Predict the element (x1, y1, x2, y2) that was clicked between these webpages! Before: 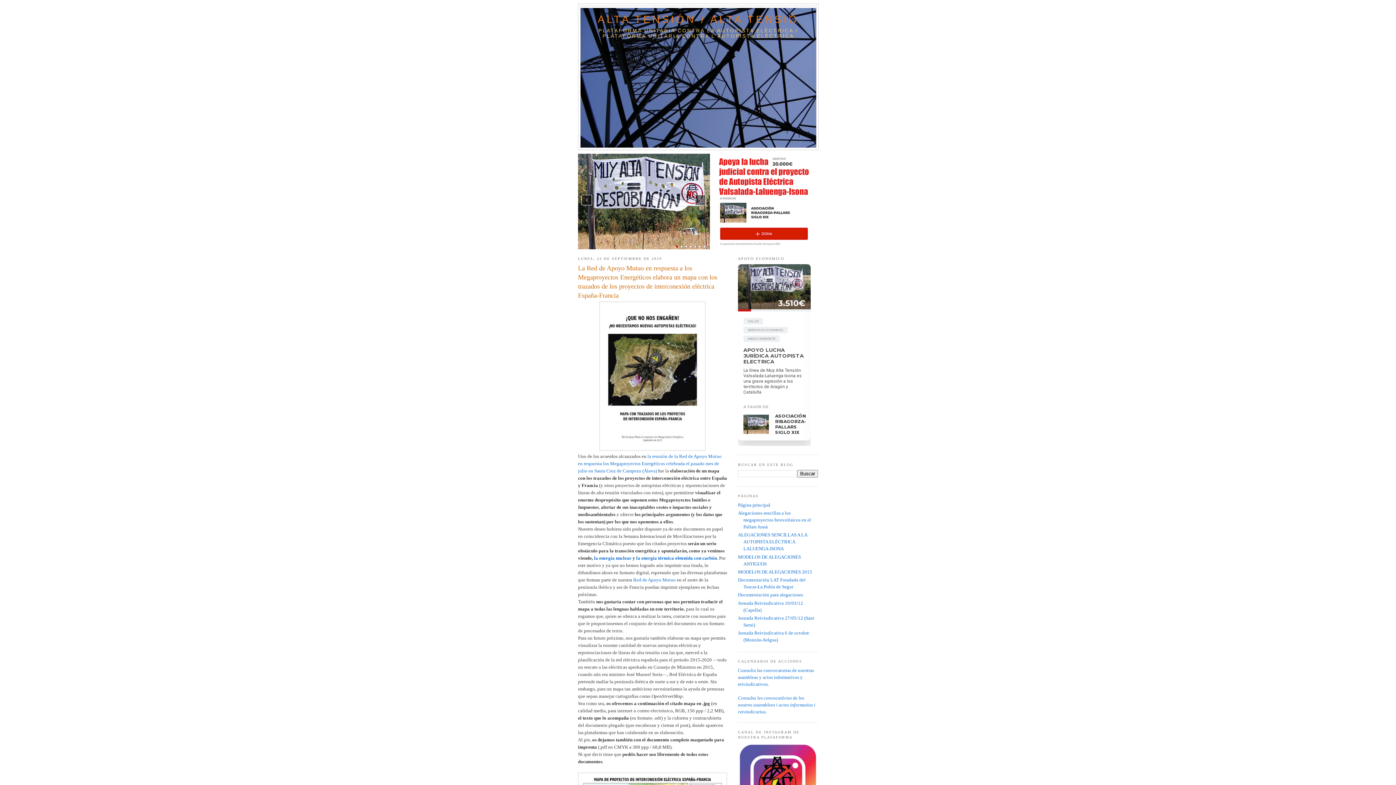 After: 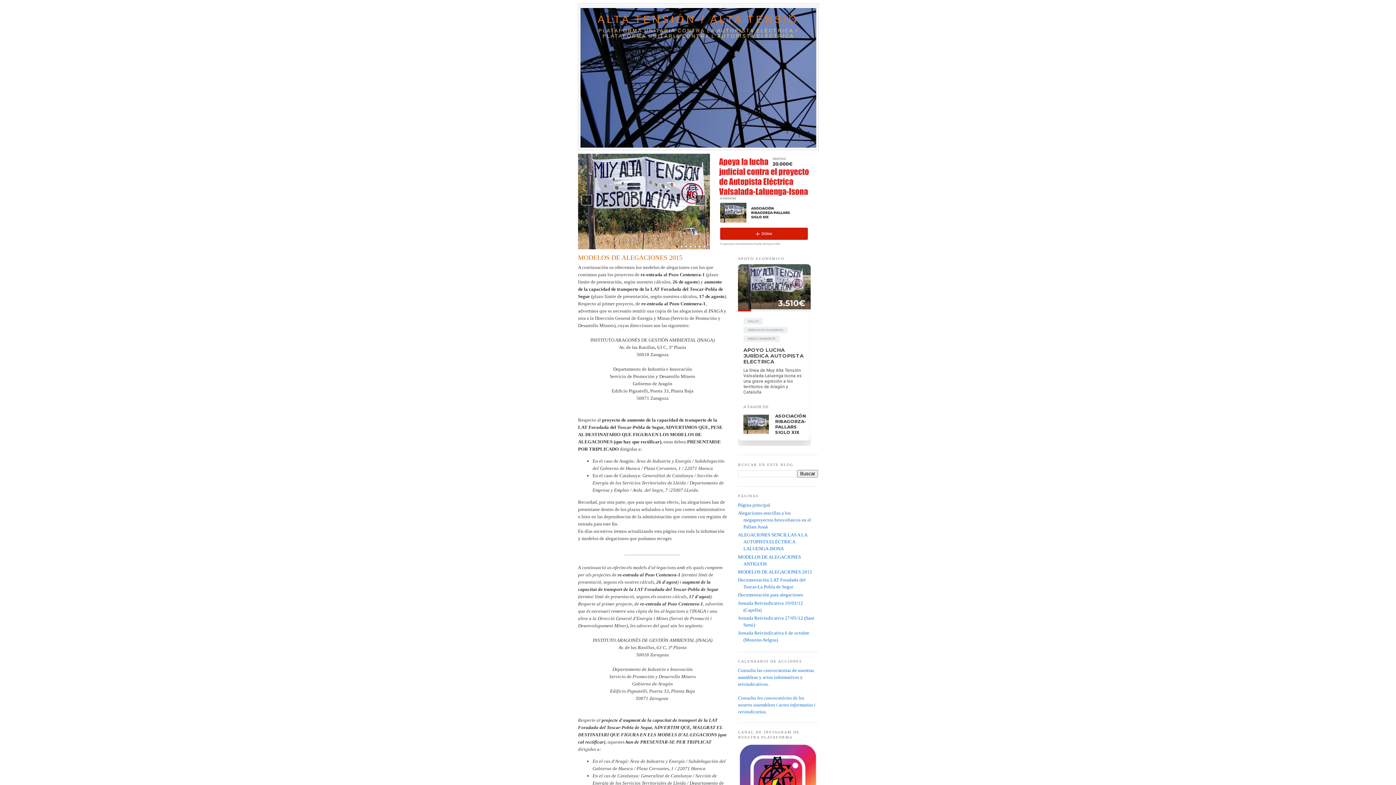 Action: label: MODELOS DE ALEGACIONES 2015 bbox: (738, 569, 812, 574)